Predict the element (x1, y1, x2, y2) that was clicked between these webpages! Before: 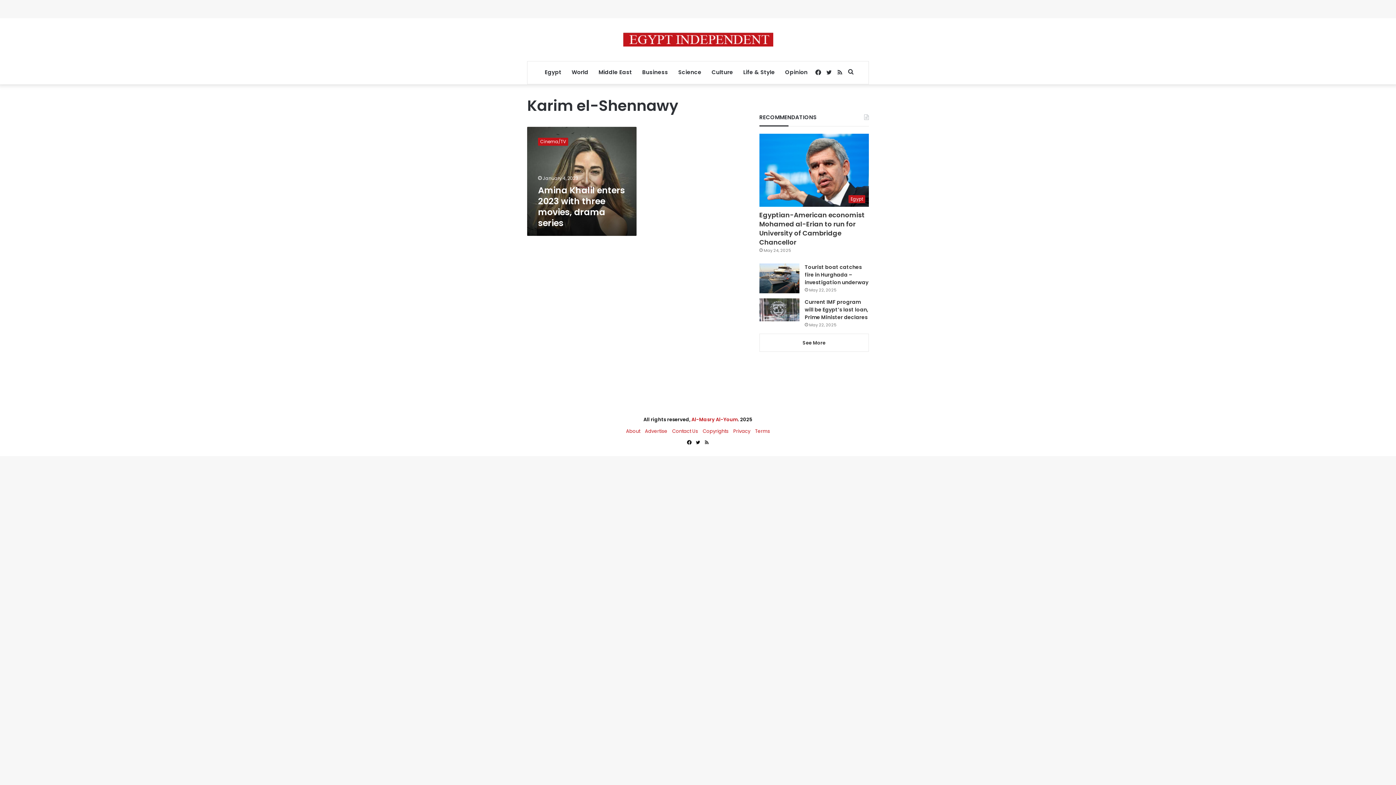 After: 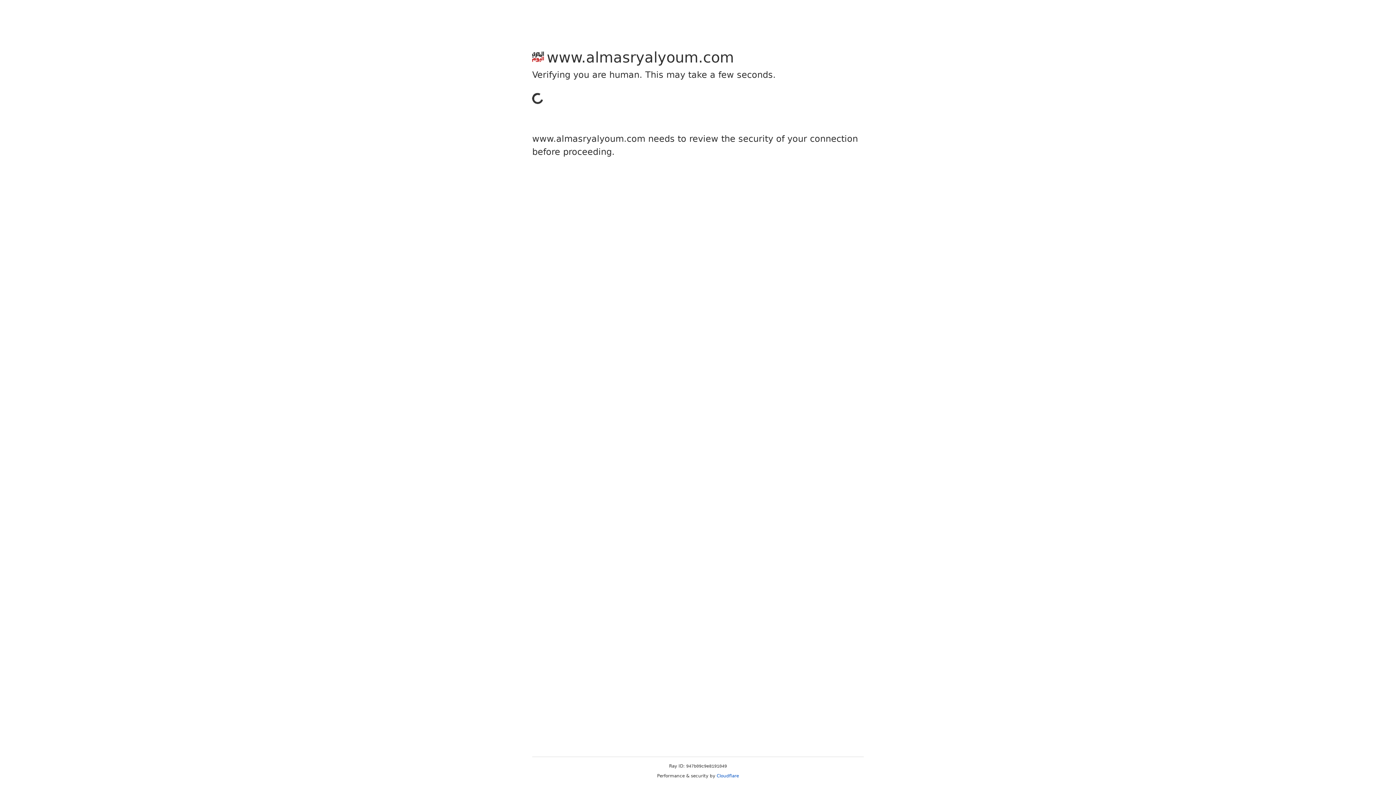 Action: label: Al-Masry Al-Youm bbox: (691, 416, 738, 423)